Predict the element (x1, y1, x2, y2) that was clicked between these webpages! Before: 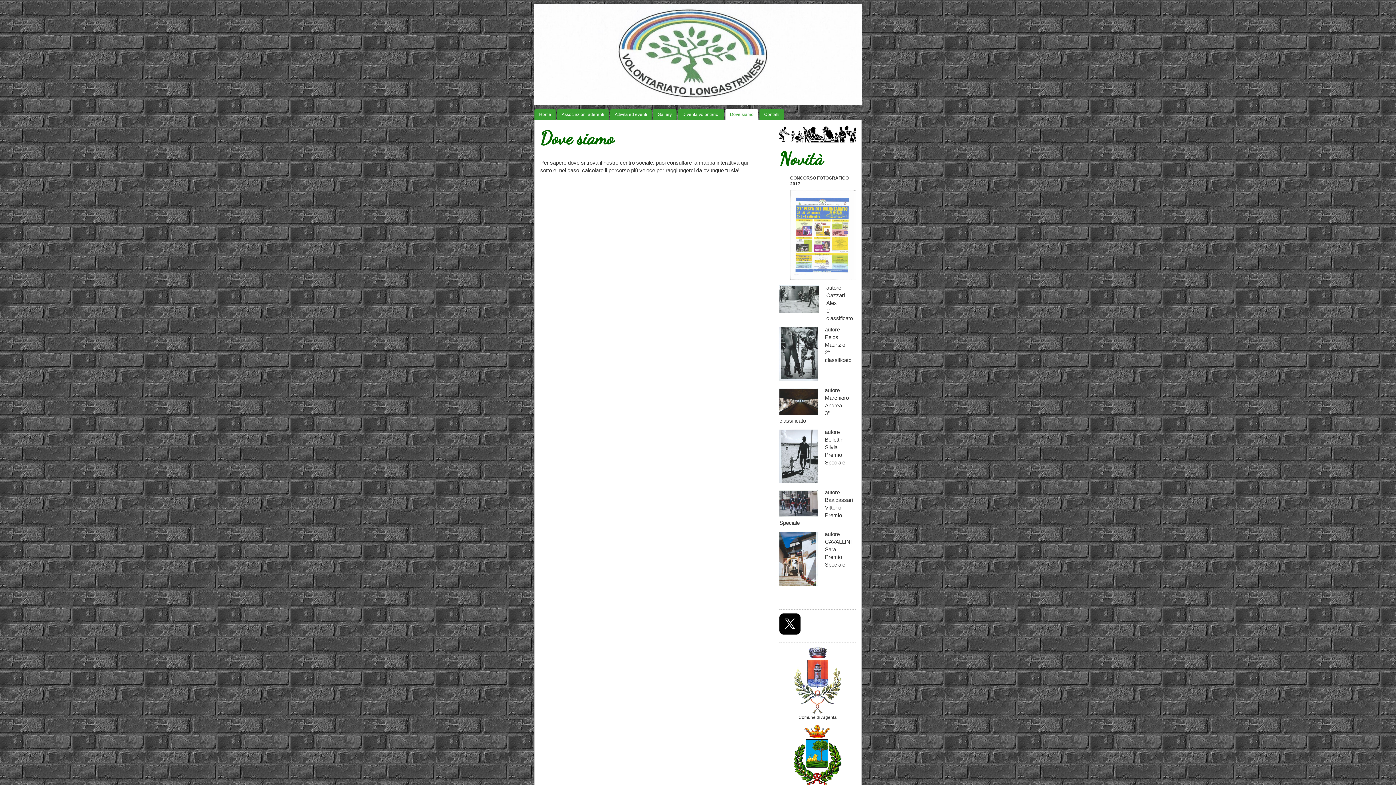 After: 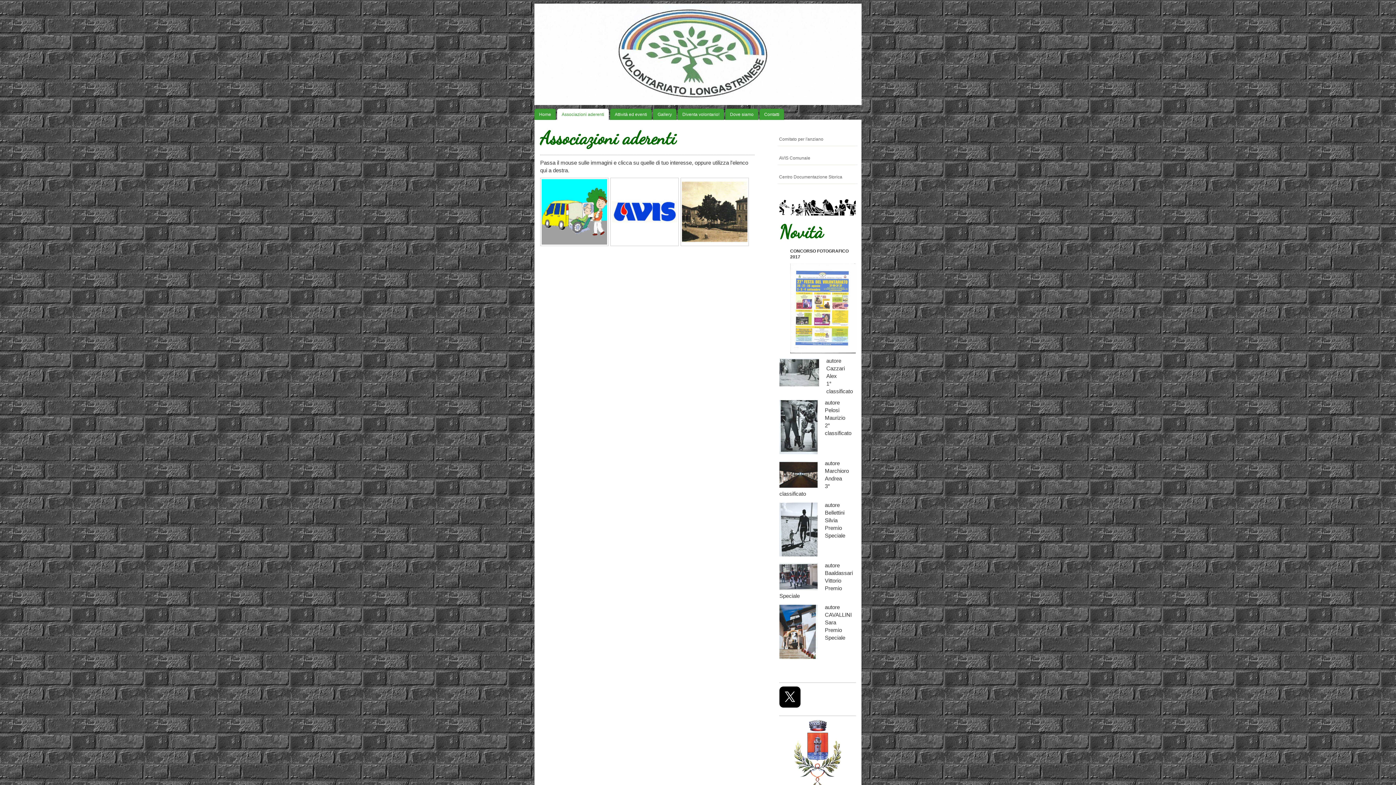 Action: bbox: (557, 108, 609, 120) label: Associazioni aderenti